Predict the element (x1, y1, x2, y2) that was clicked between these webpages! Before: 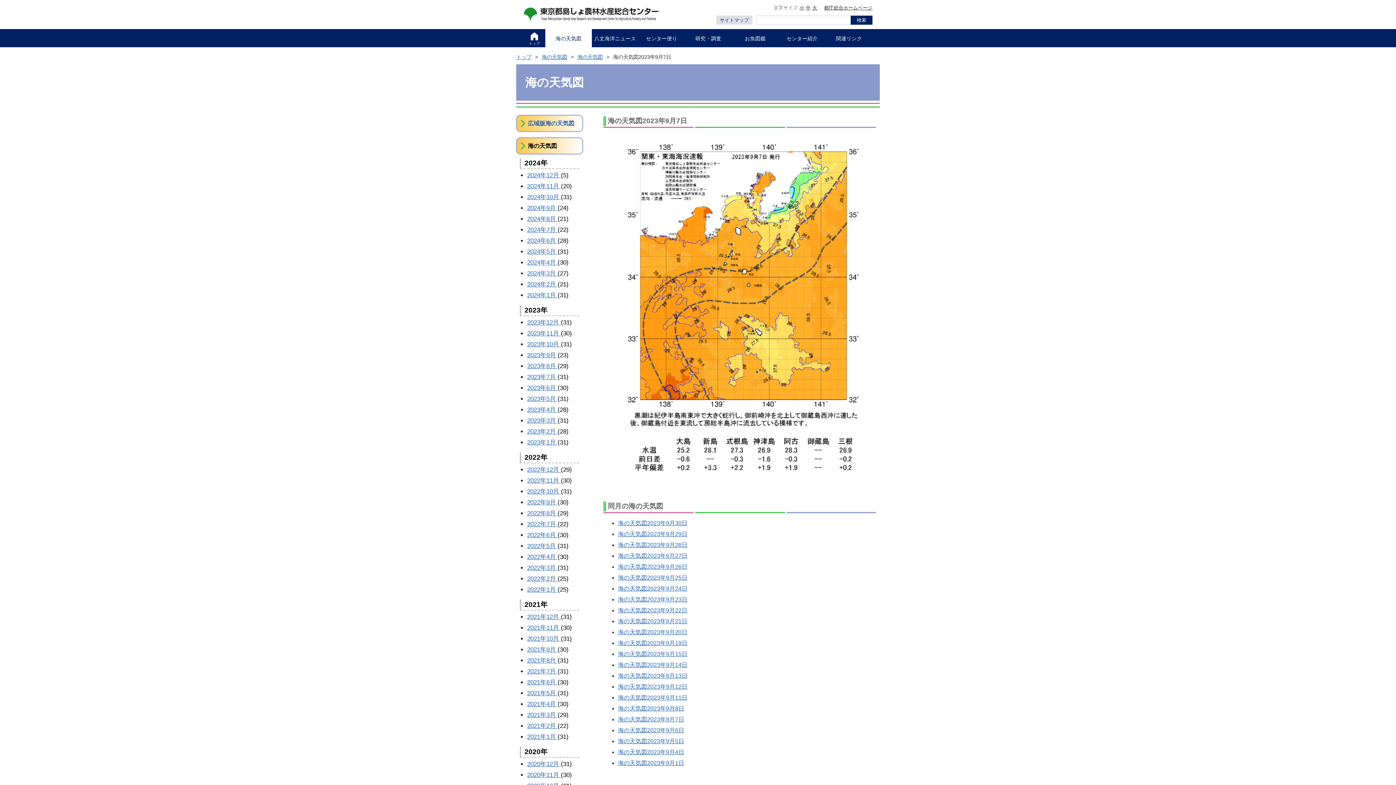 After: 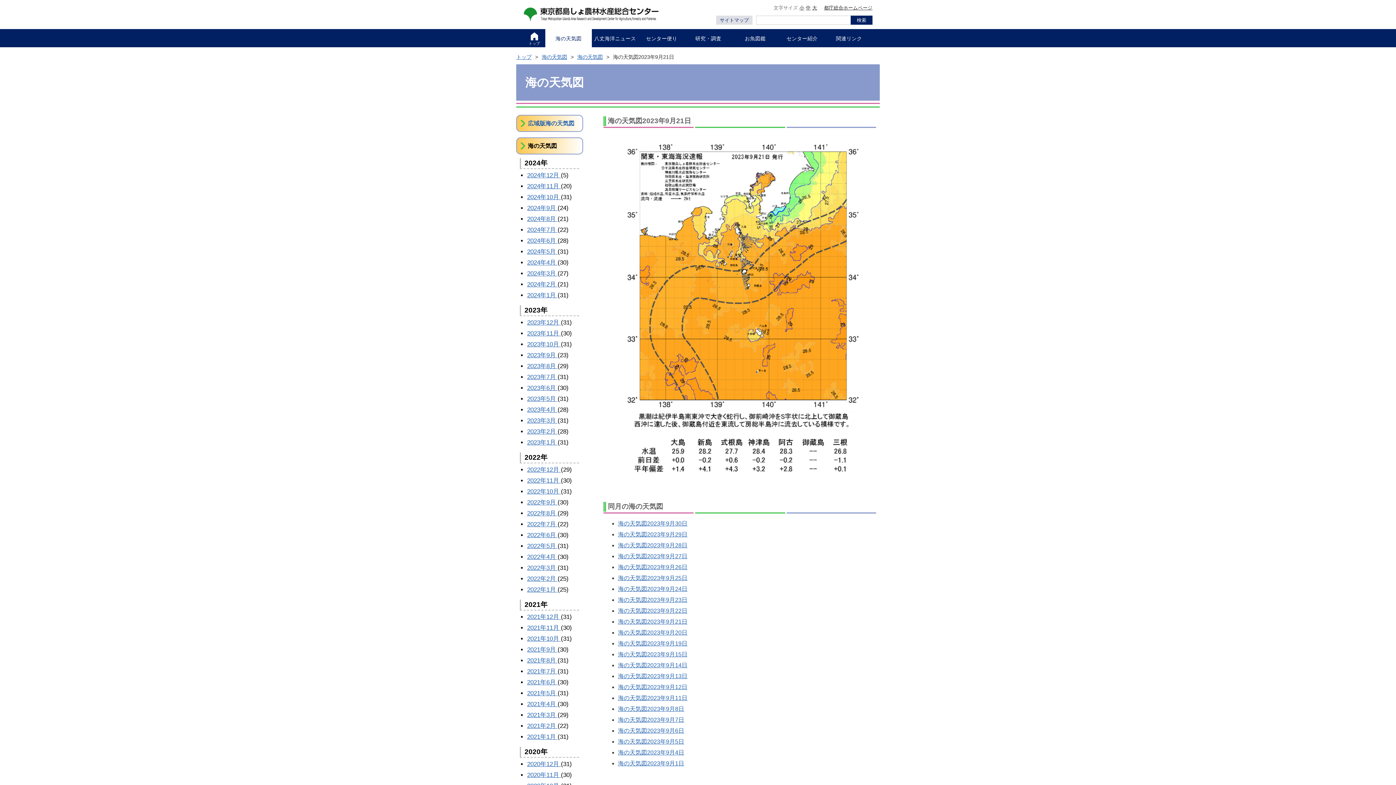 Action: label: 海の天気図2023年9月21日 bbox: (618, 618, 687, 624)